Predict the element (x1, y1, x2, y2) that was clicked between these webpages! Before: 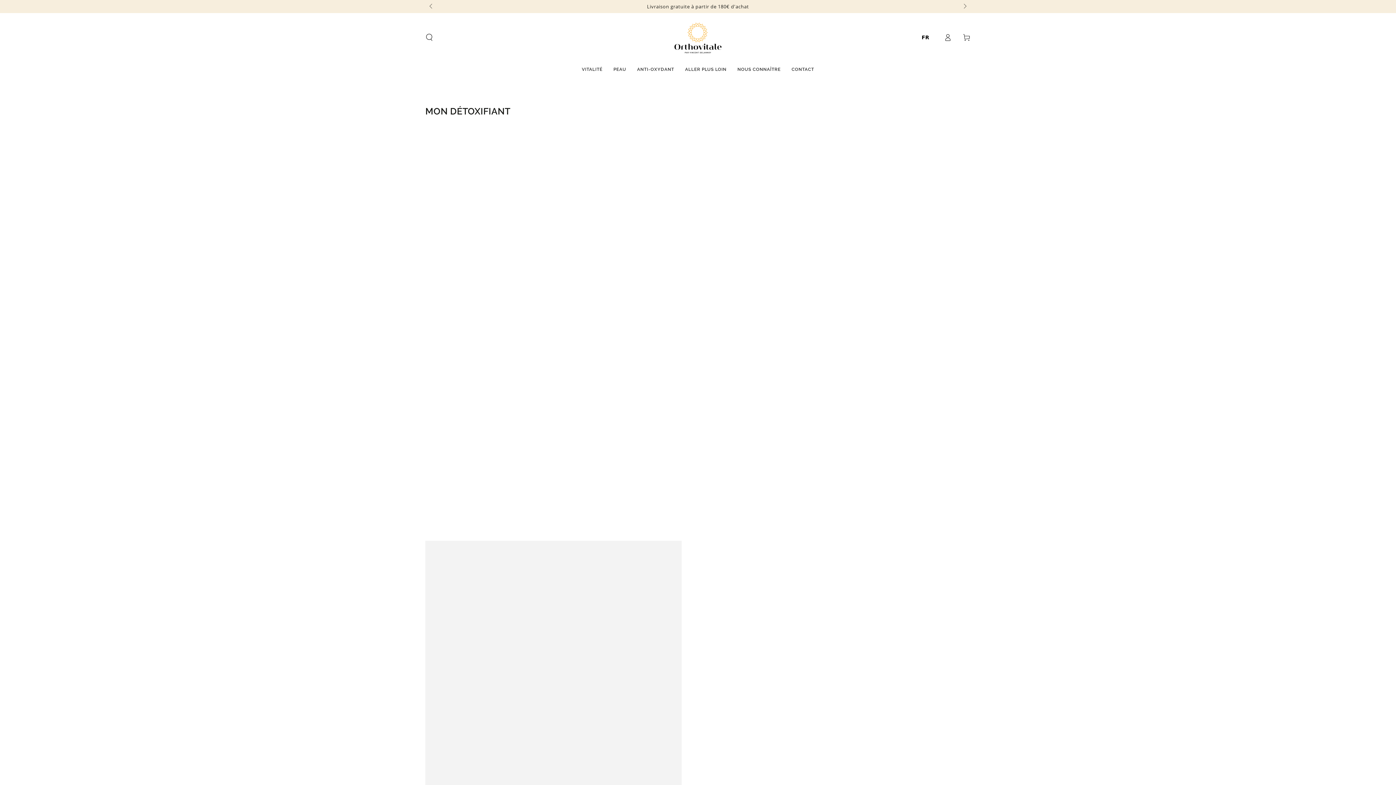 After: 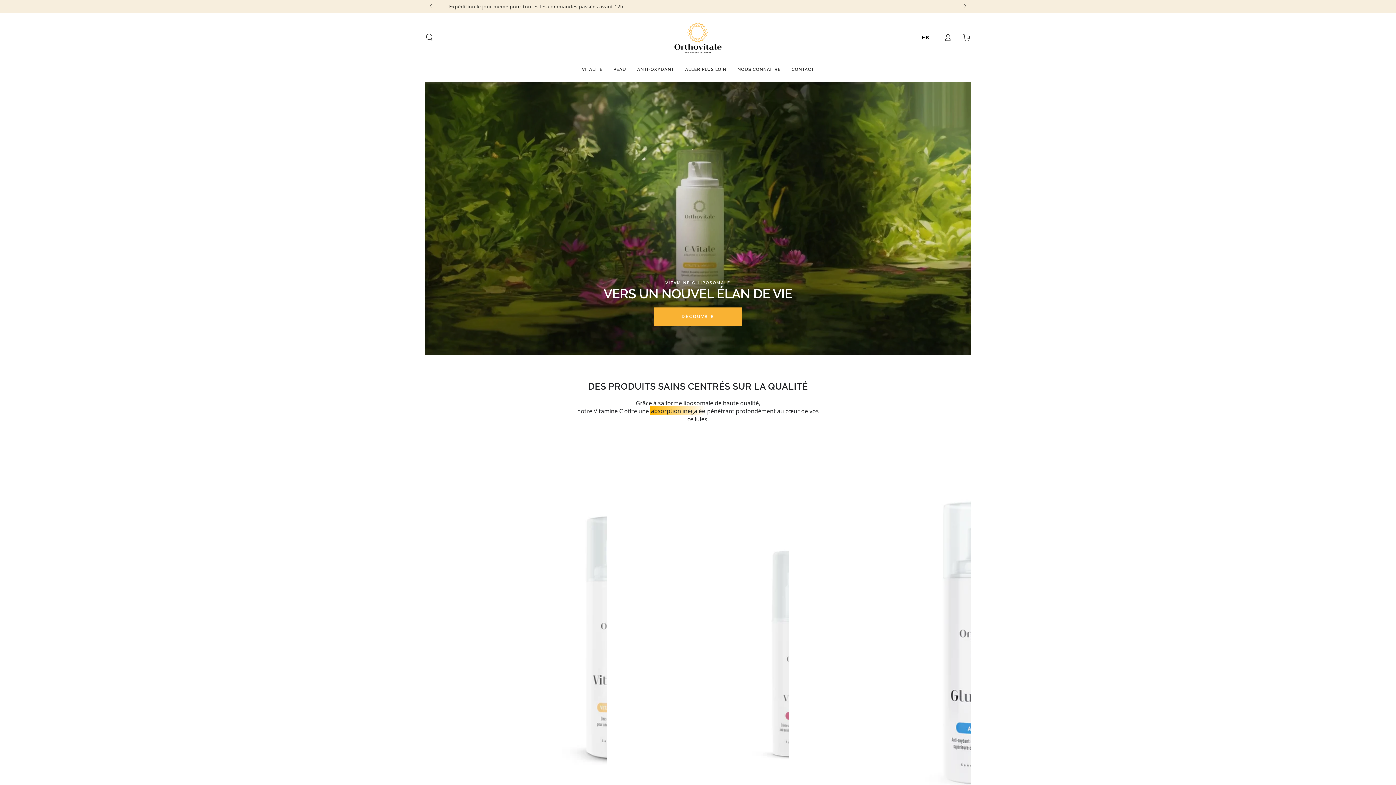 Action: bbox: (669, 17, 726, 57)